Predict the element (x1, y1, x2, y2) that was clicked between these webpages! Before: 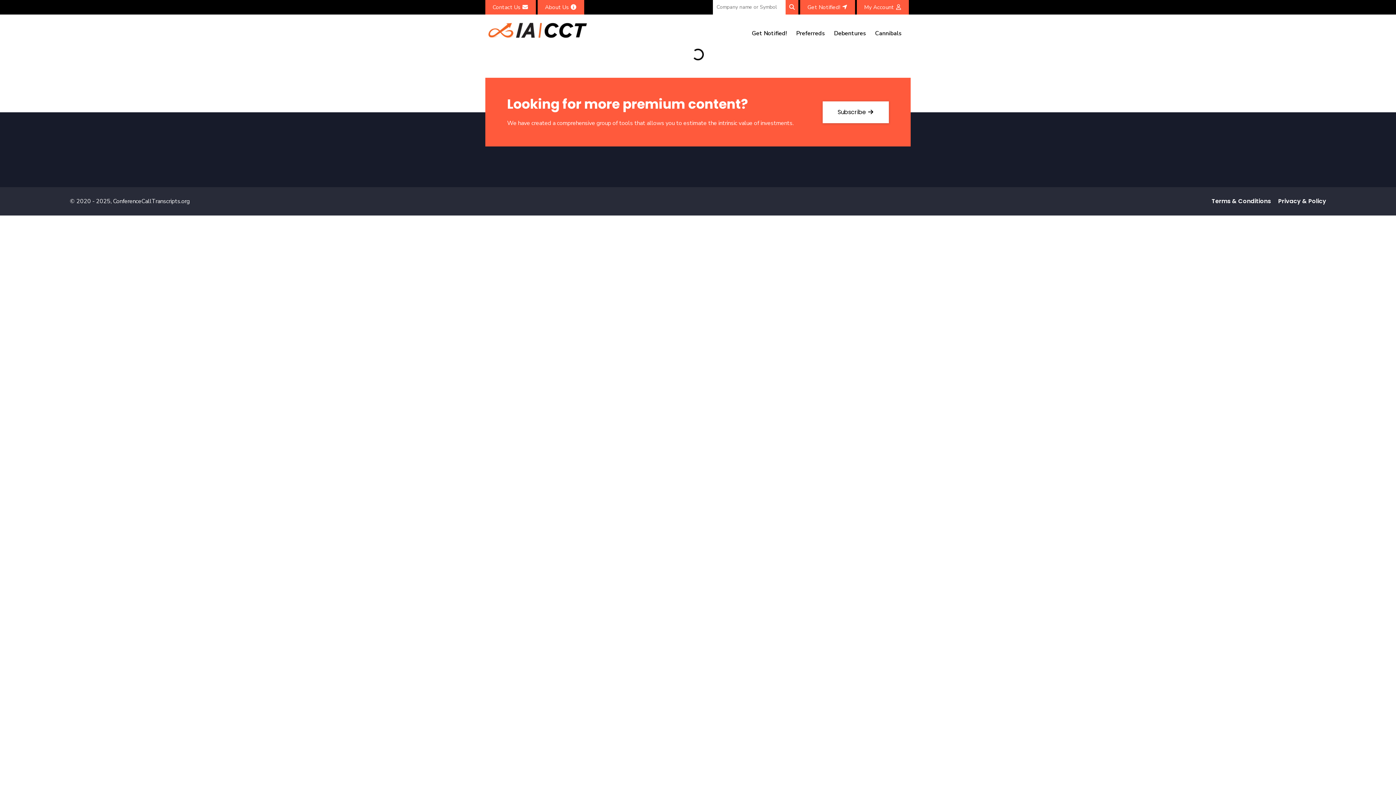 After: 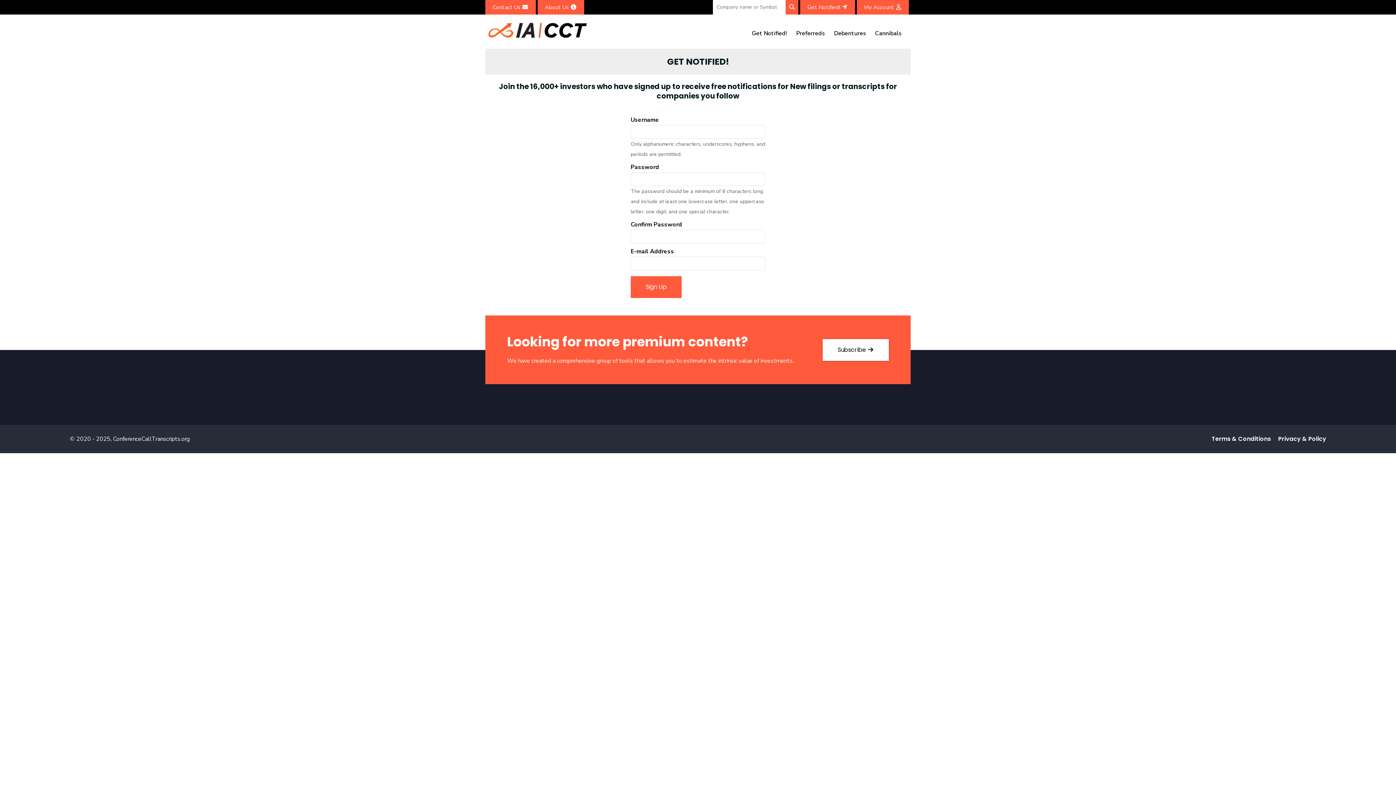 Action: bbox: (800, 0, 855, 14) label: Get Notified! 